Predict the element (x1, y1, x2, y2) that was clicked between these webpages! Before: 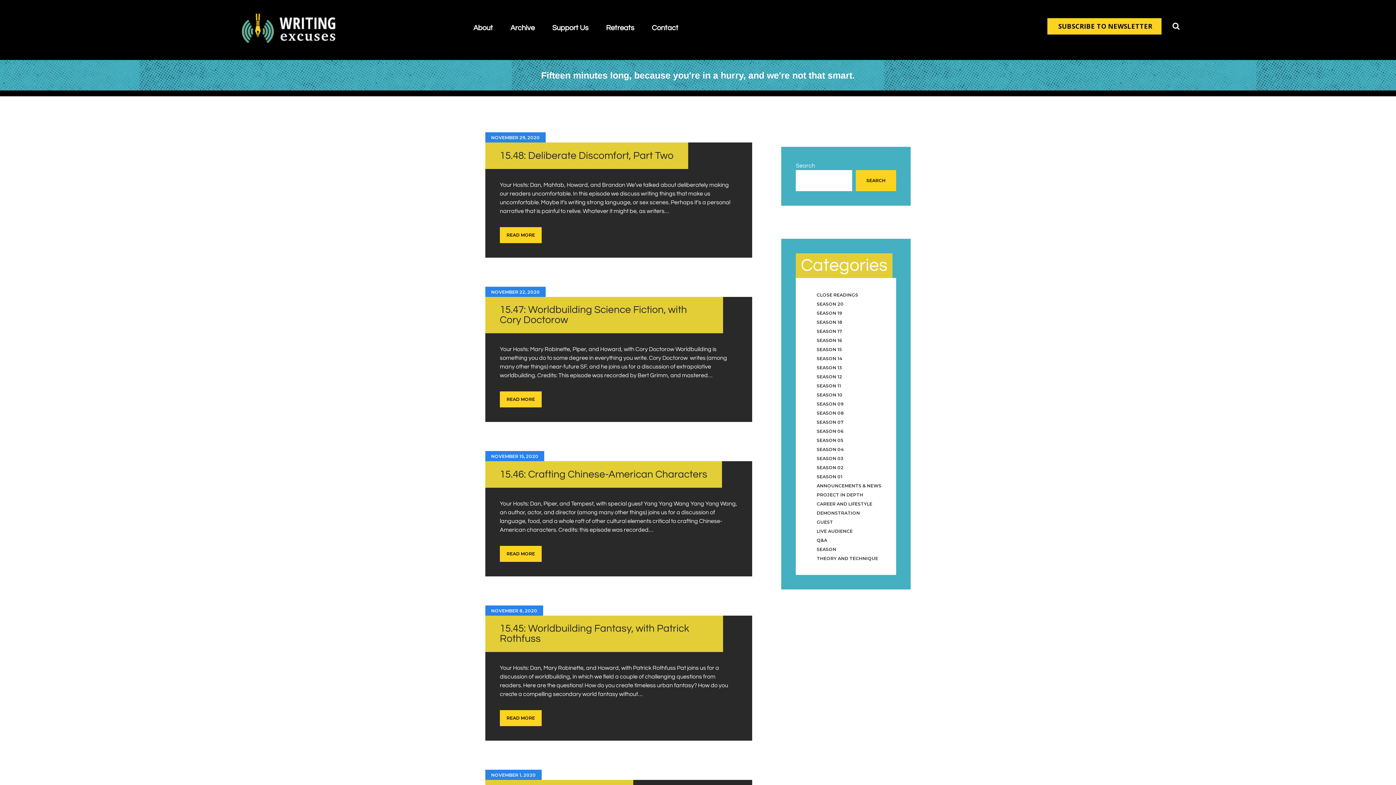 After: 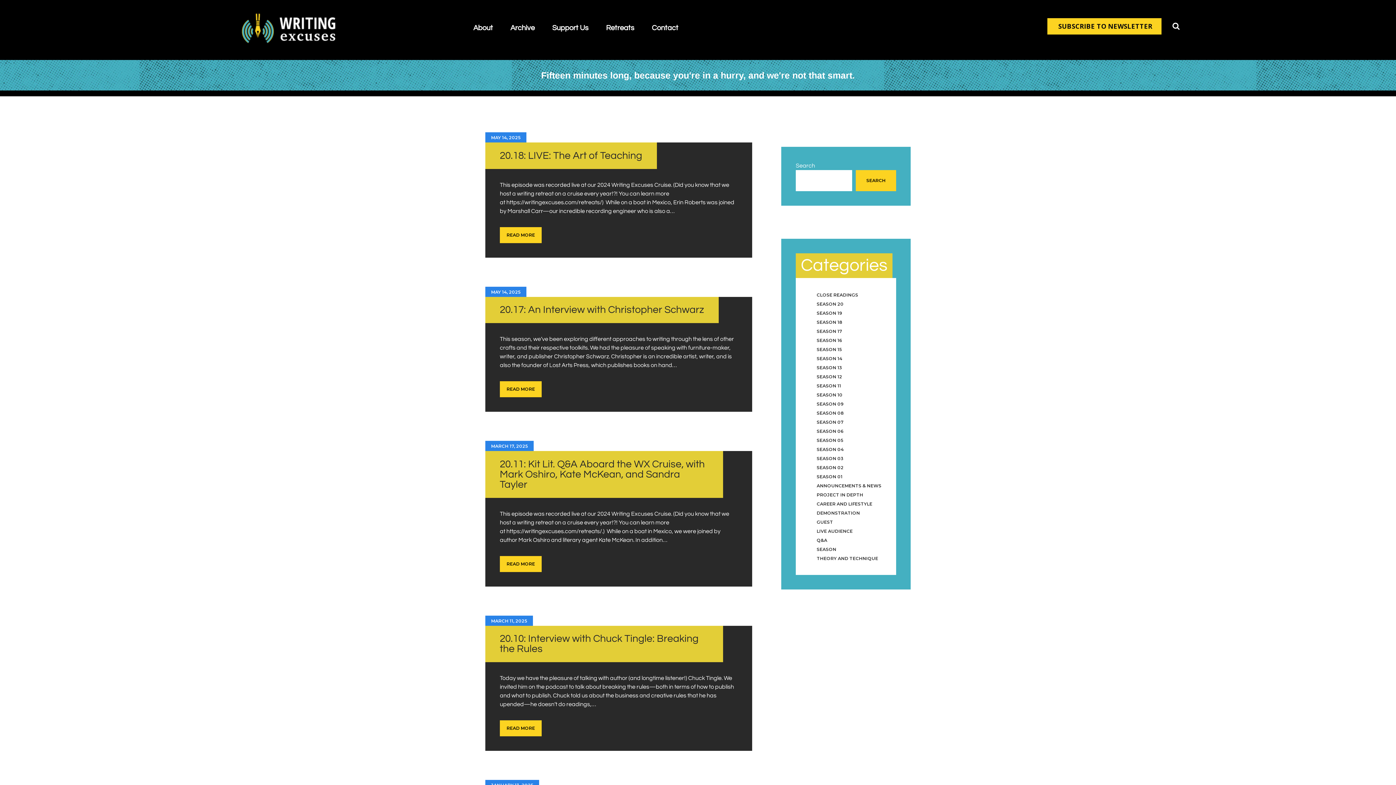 Action: label: GUEST bbox: (816, 519, 833, 525)